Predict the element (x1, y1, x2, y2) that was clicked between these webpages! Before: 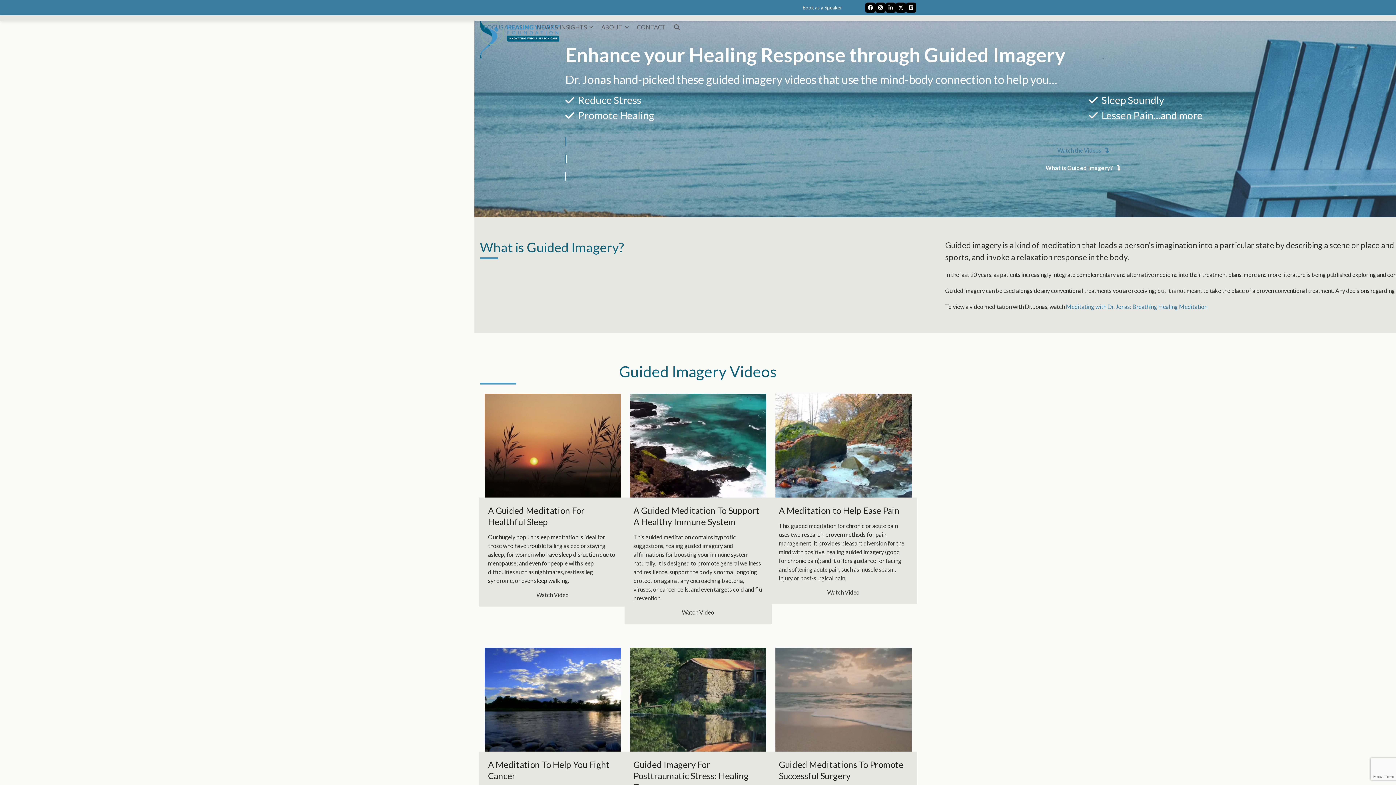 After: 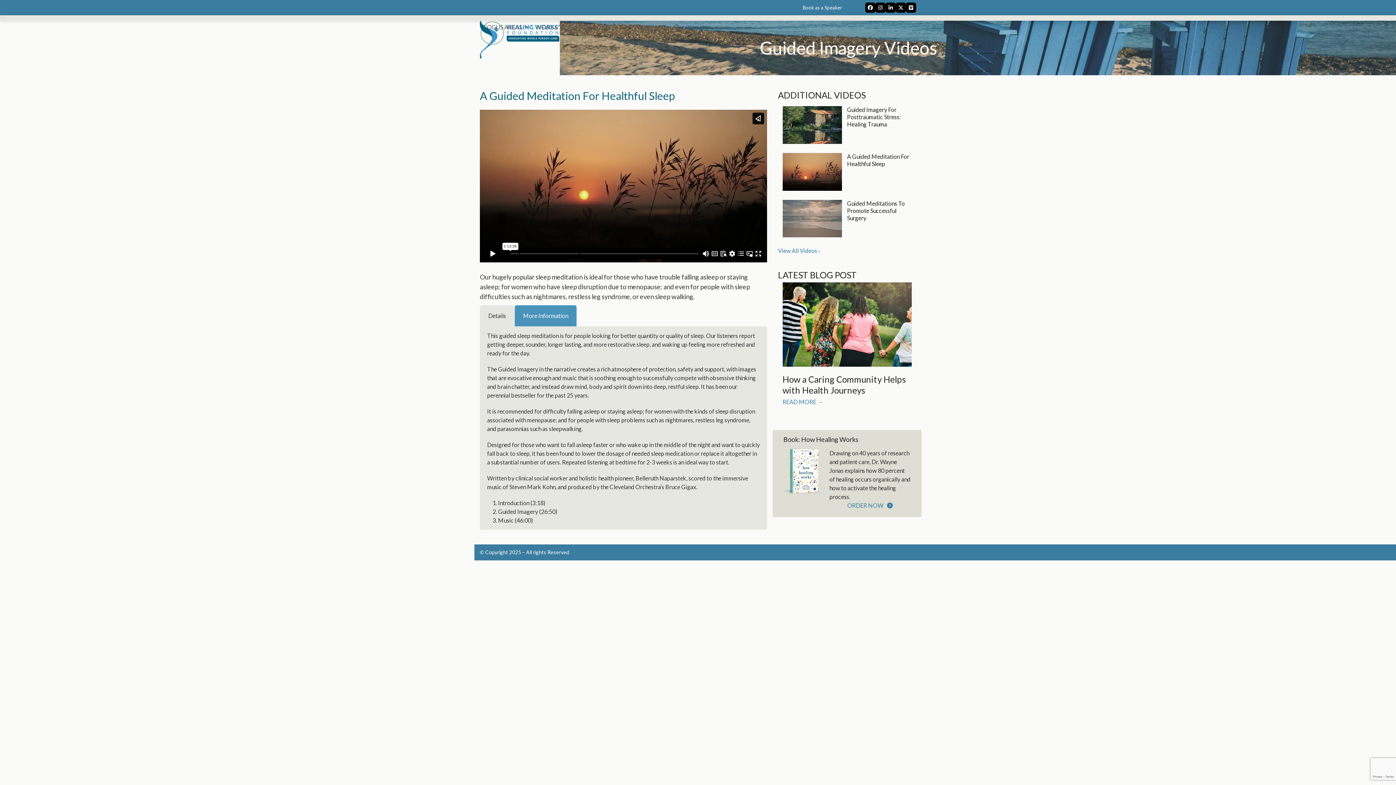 Action: bbox: (484, 393, 620, 638) label: A Guided Meditation For Healthful Sleep